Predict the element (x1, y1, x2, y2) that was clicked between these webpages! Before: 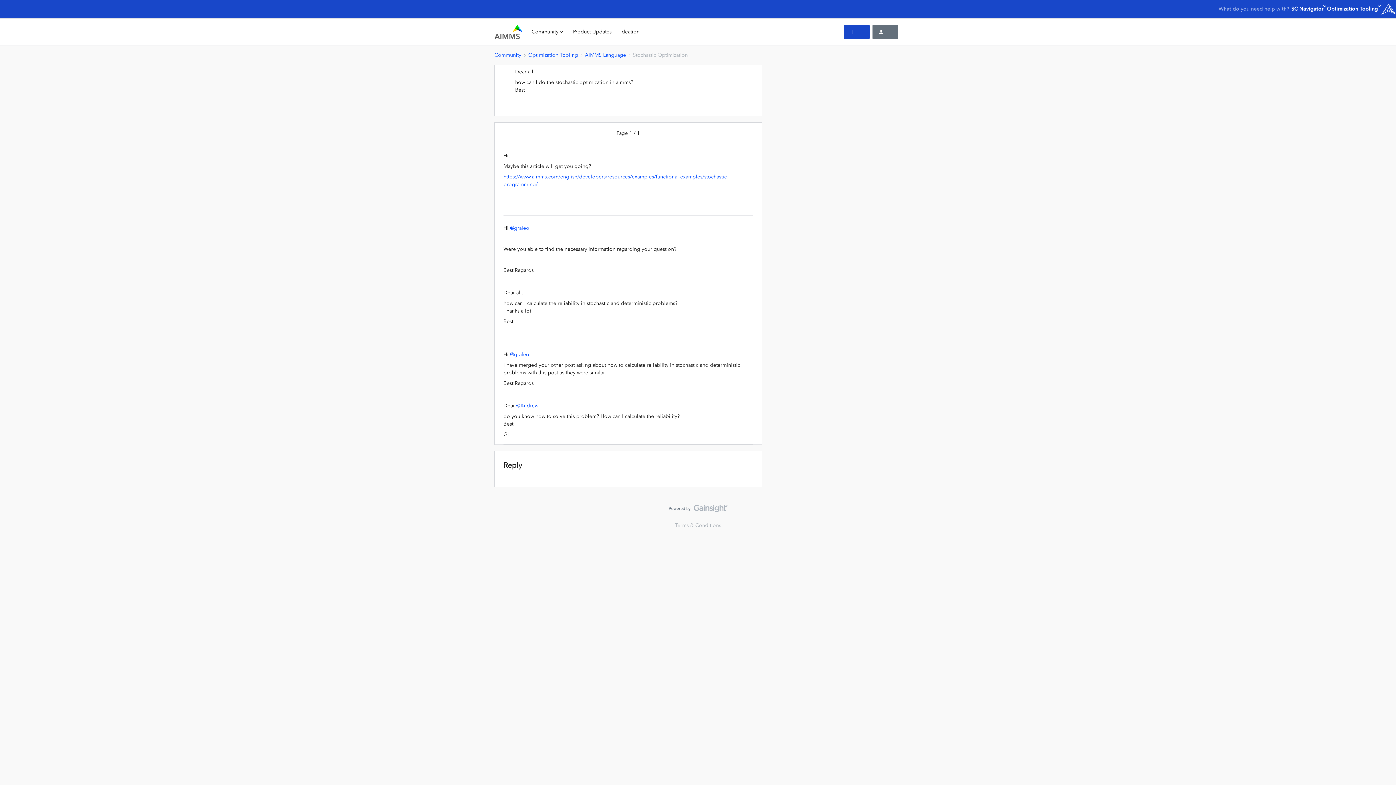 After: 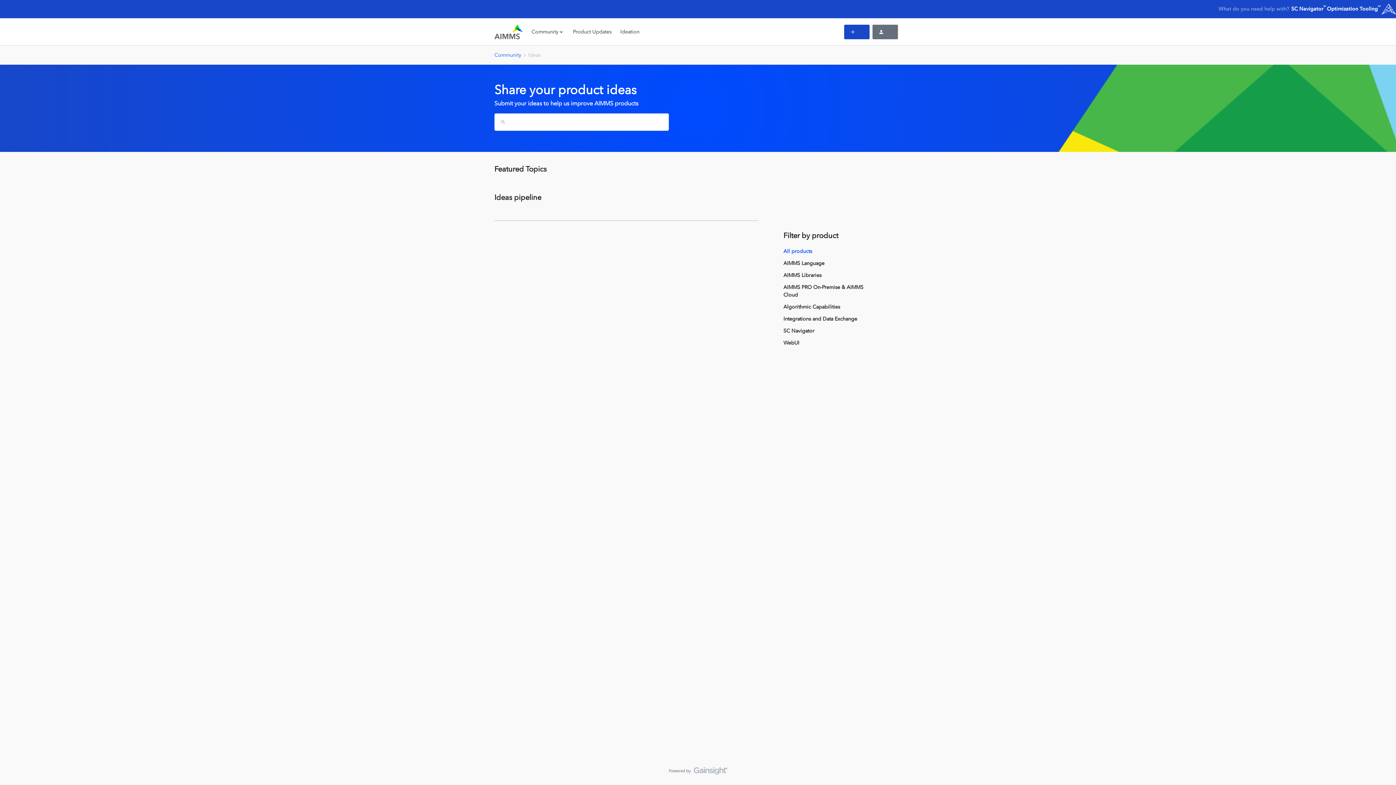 Action: bbox: (620, 28, 639, 35) label: Ideation